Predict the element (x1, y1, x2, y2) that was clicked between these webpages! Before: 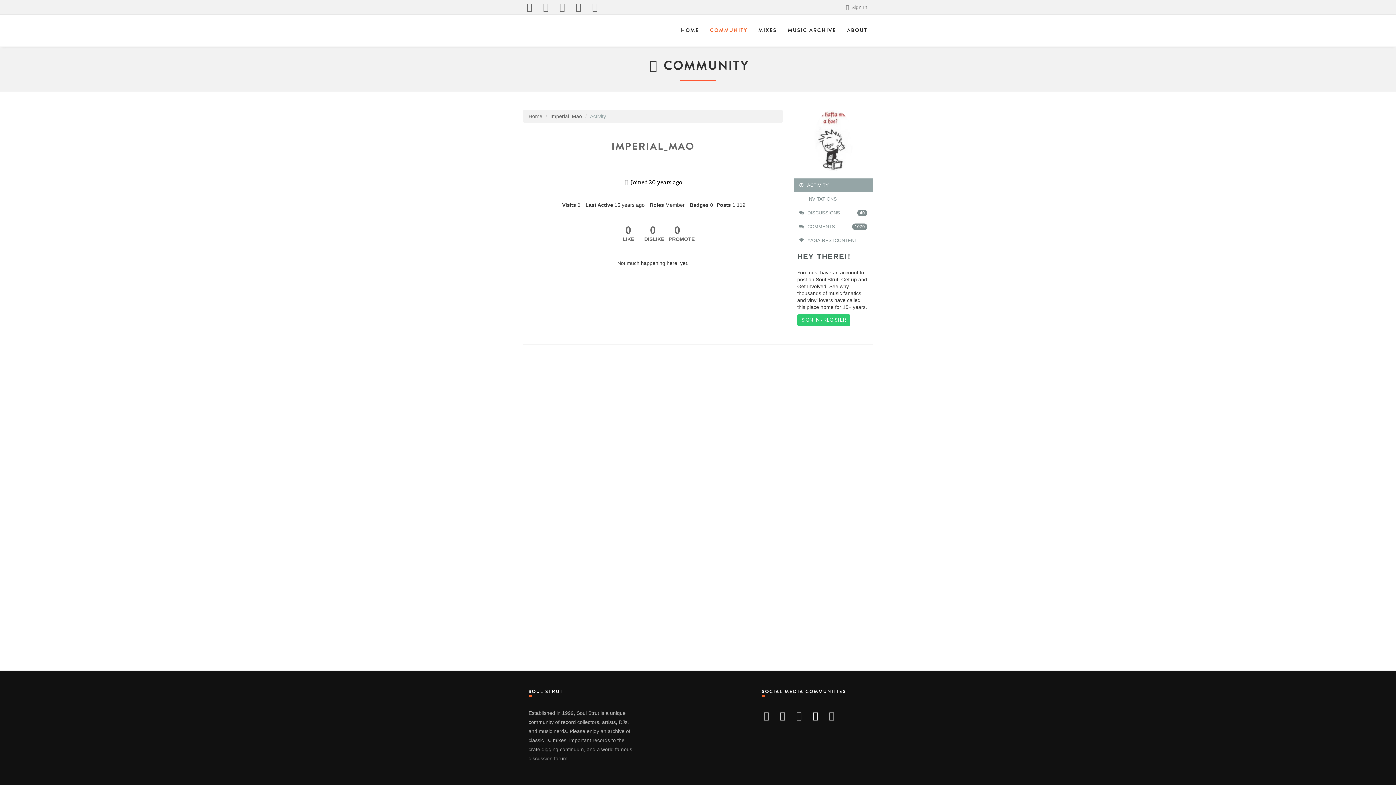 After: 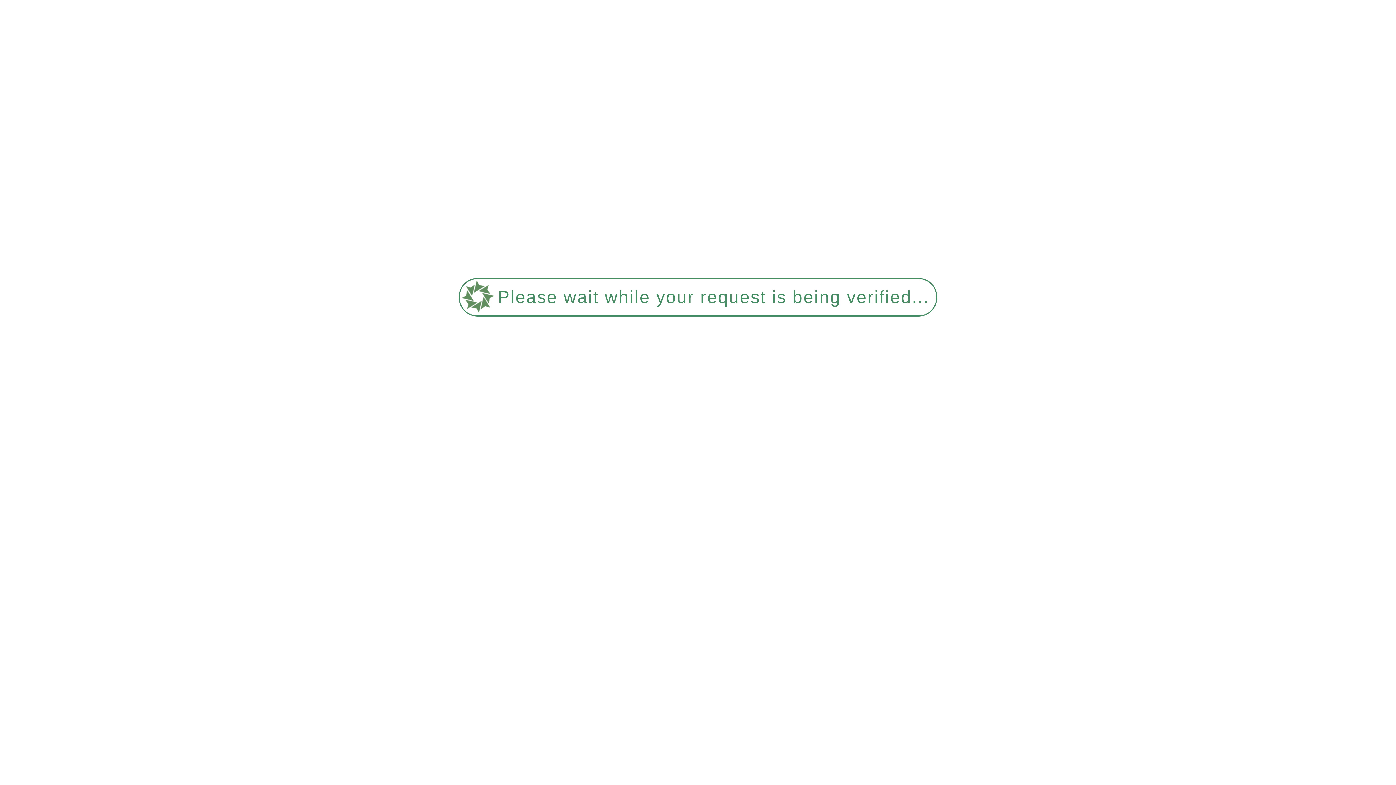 Action: bbox: (528, 113, 542, 119) label: Home